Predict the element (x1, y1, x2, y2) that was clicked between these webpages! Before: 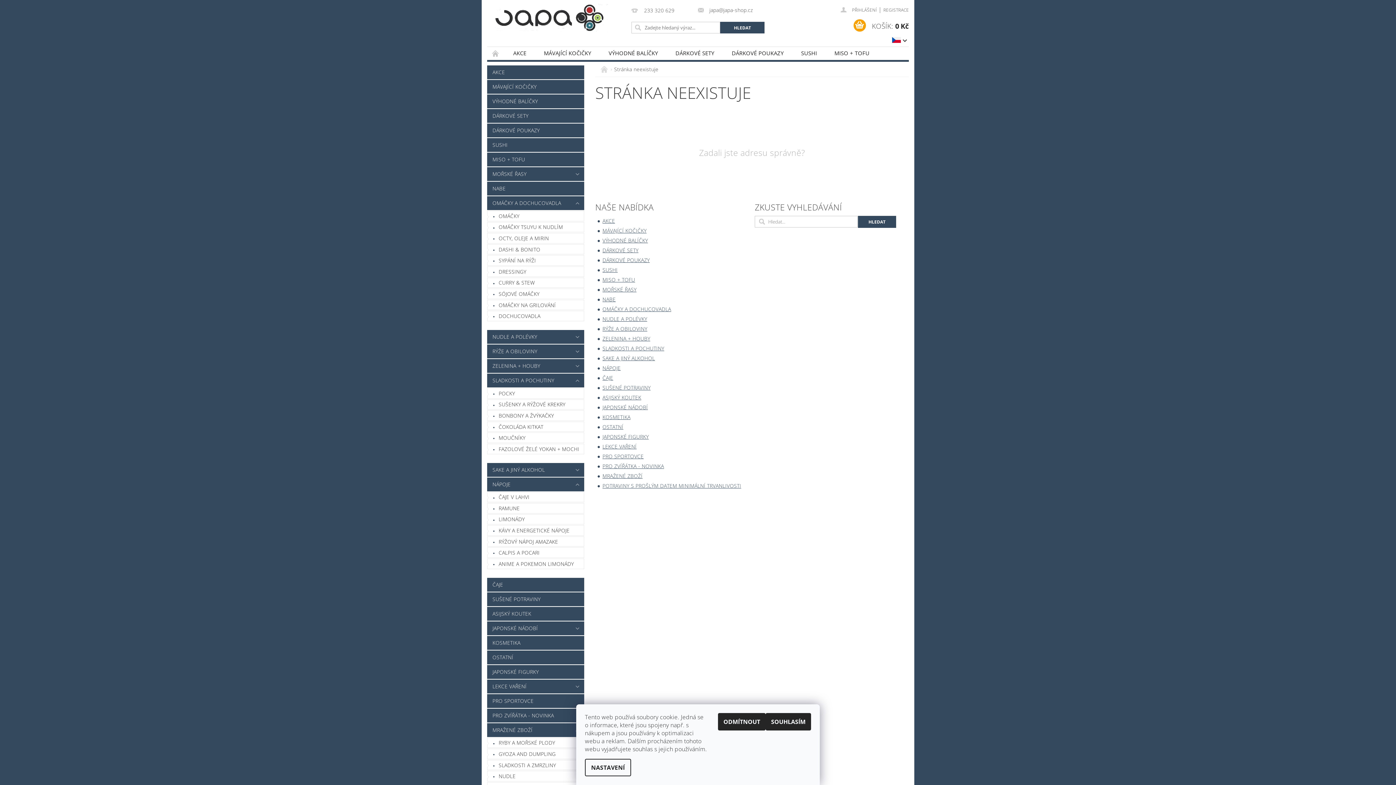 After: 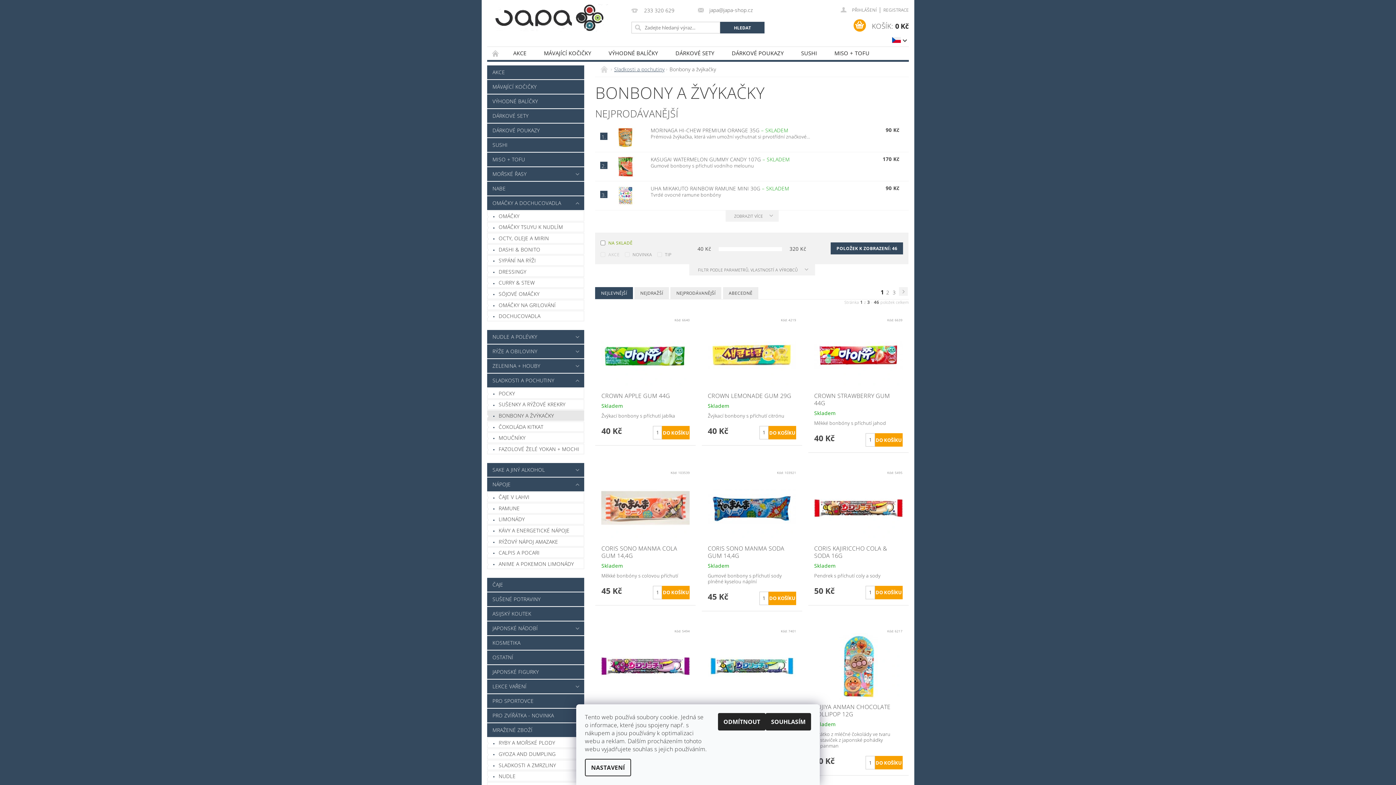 Action: label: BONBONY A ŽVÝKAČKY bbox: (487, 410, 584, 420)